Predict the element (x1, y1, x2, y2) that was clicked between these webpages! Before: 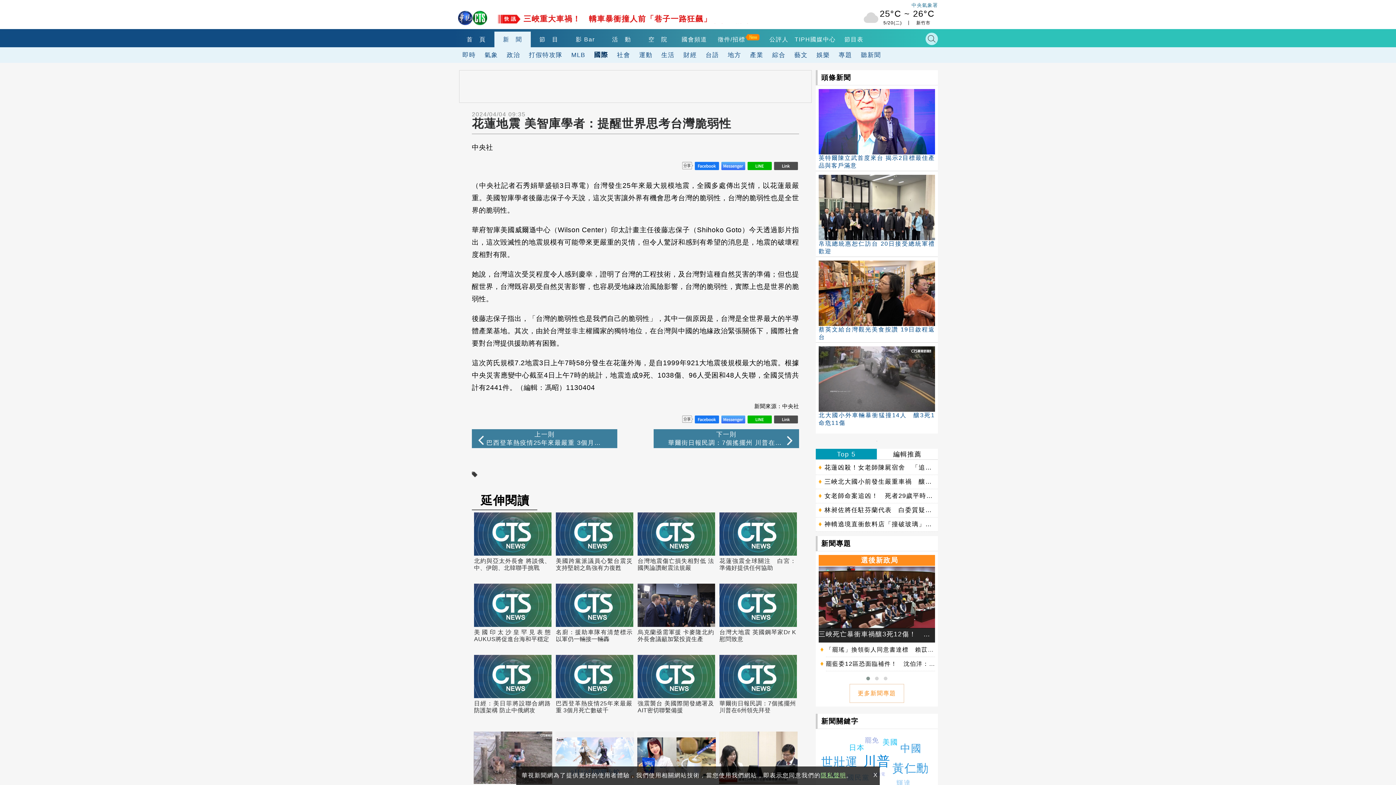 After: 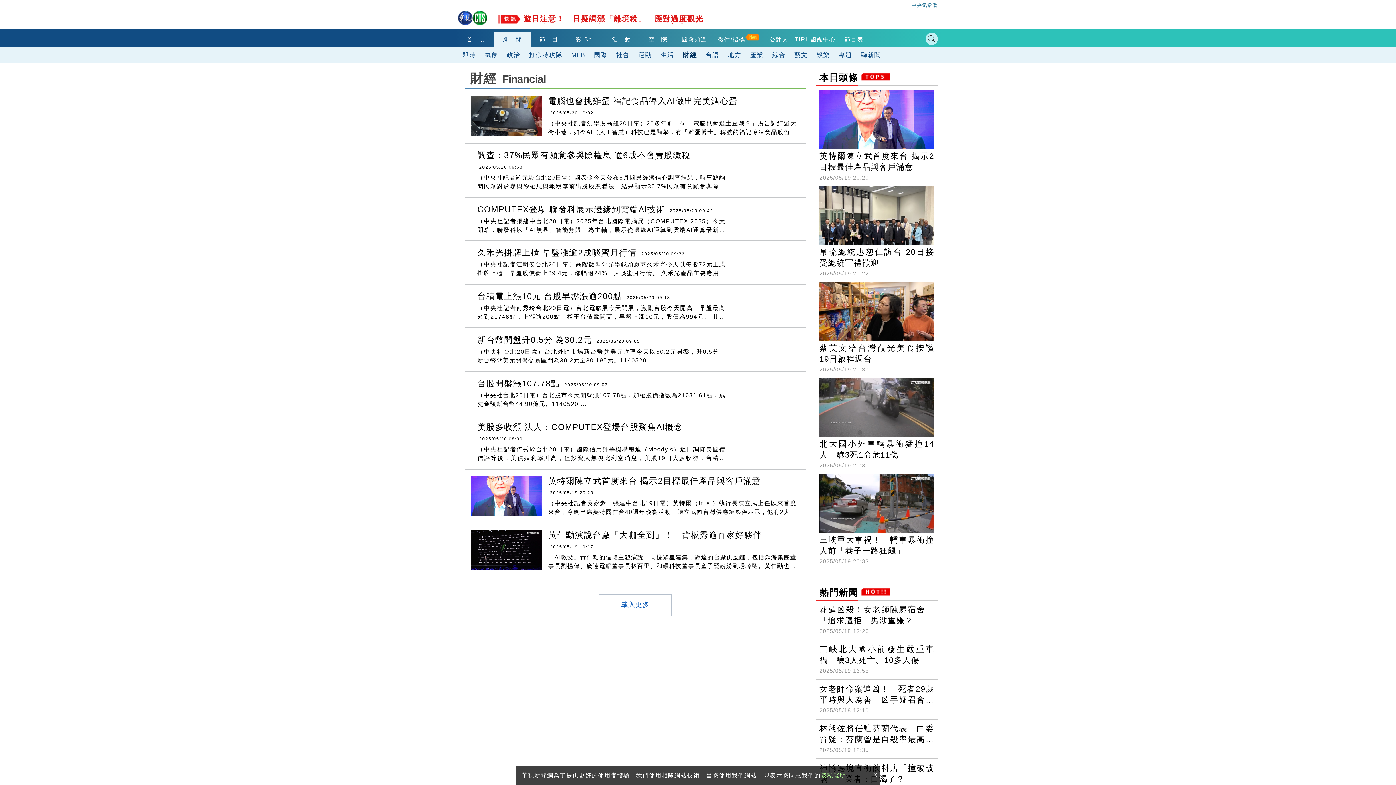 Action: bbox: (679, 47, 701, 62) label: 財經